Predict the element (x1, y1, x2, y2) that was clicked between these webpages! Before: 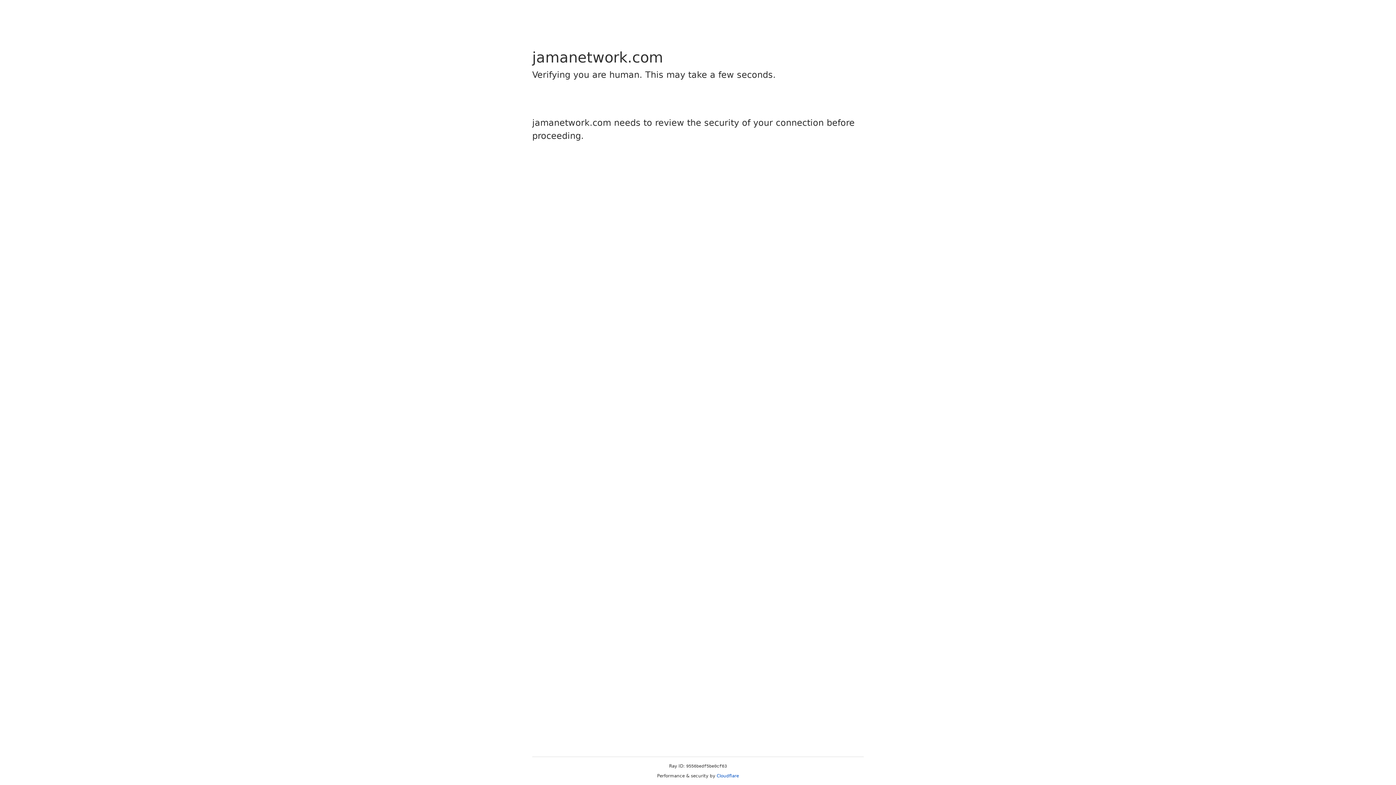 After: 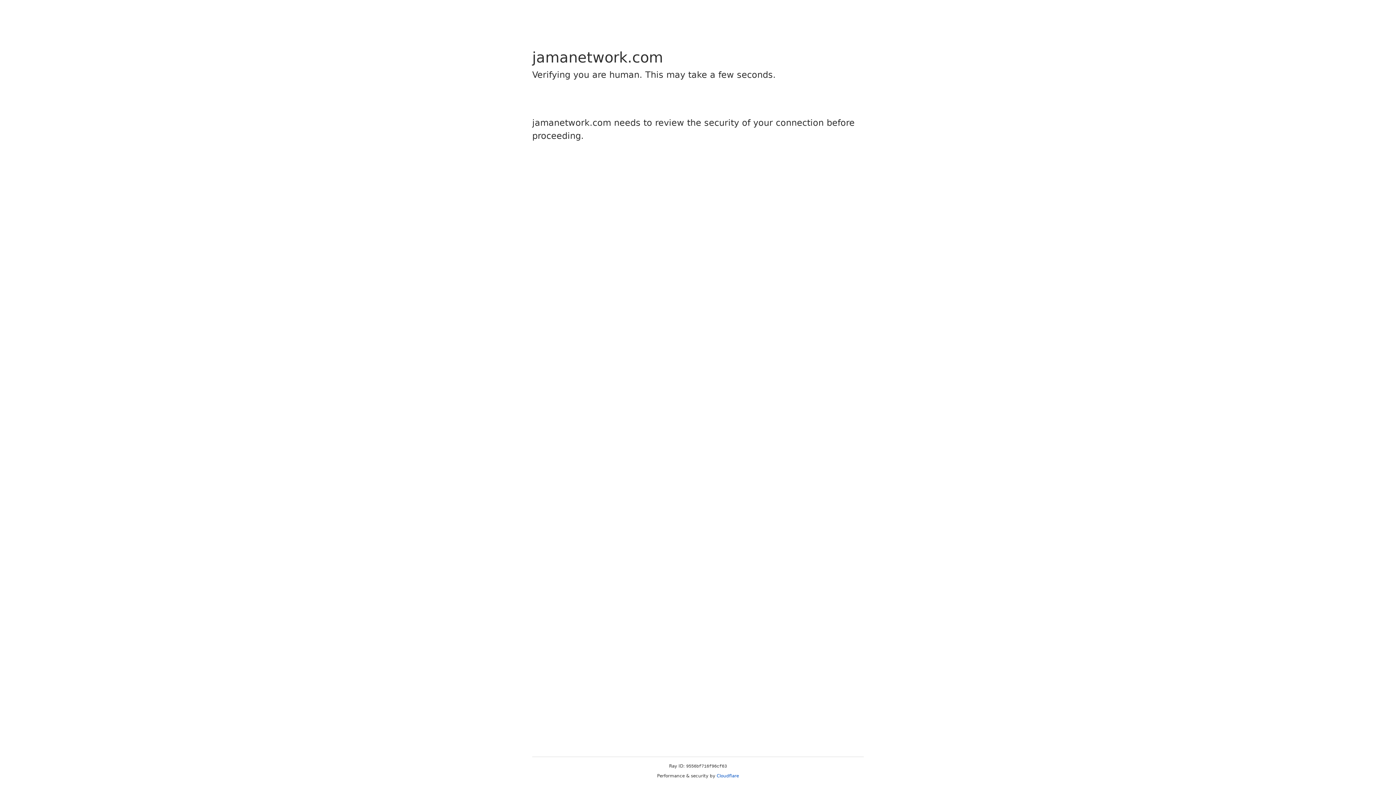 Action: label: Cloudflare bbox: (716, 773, 739, 778)